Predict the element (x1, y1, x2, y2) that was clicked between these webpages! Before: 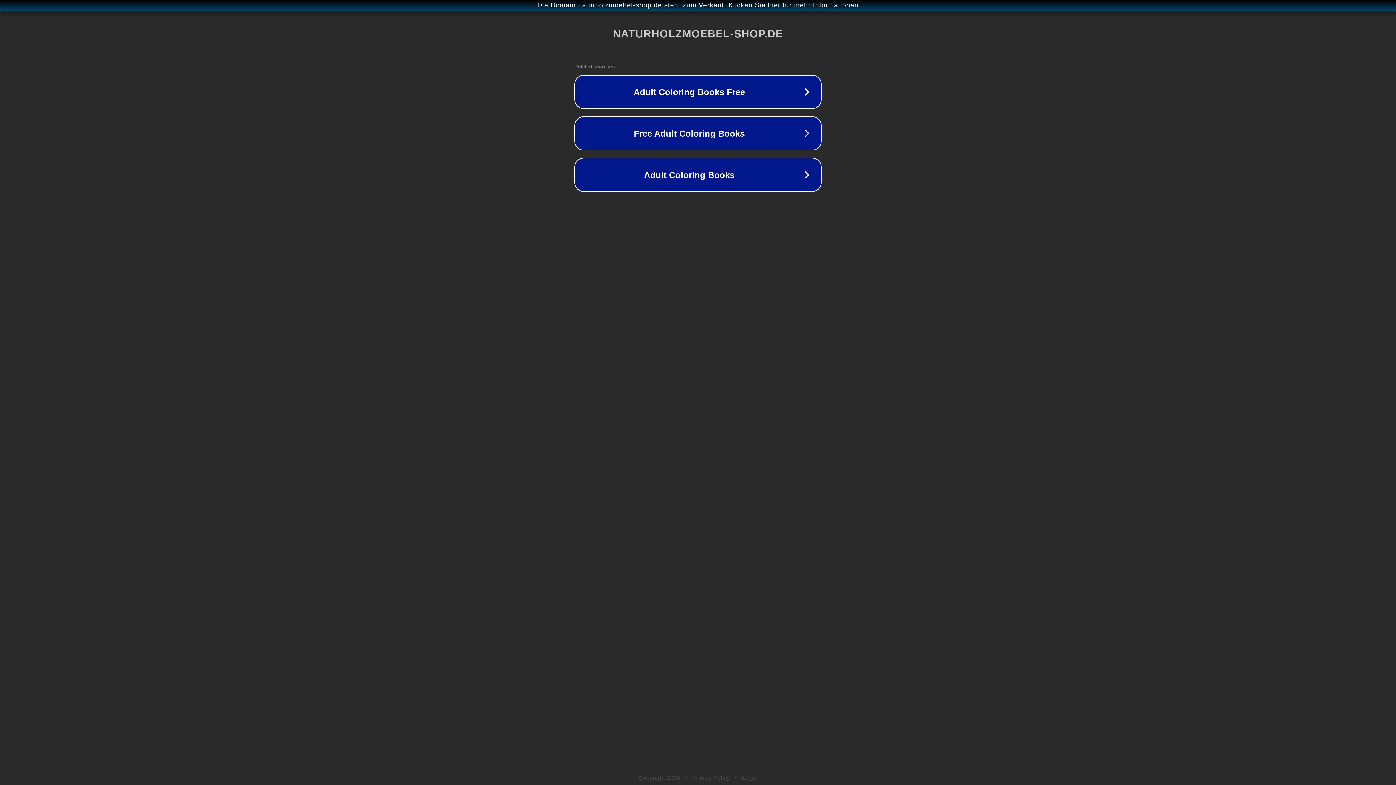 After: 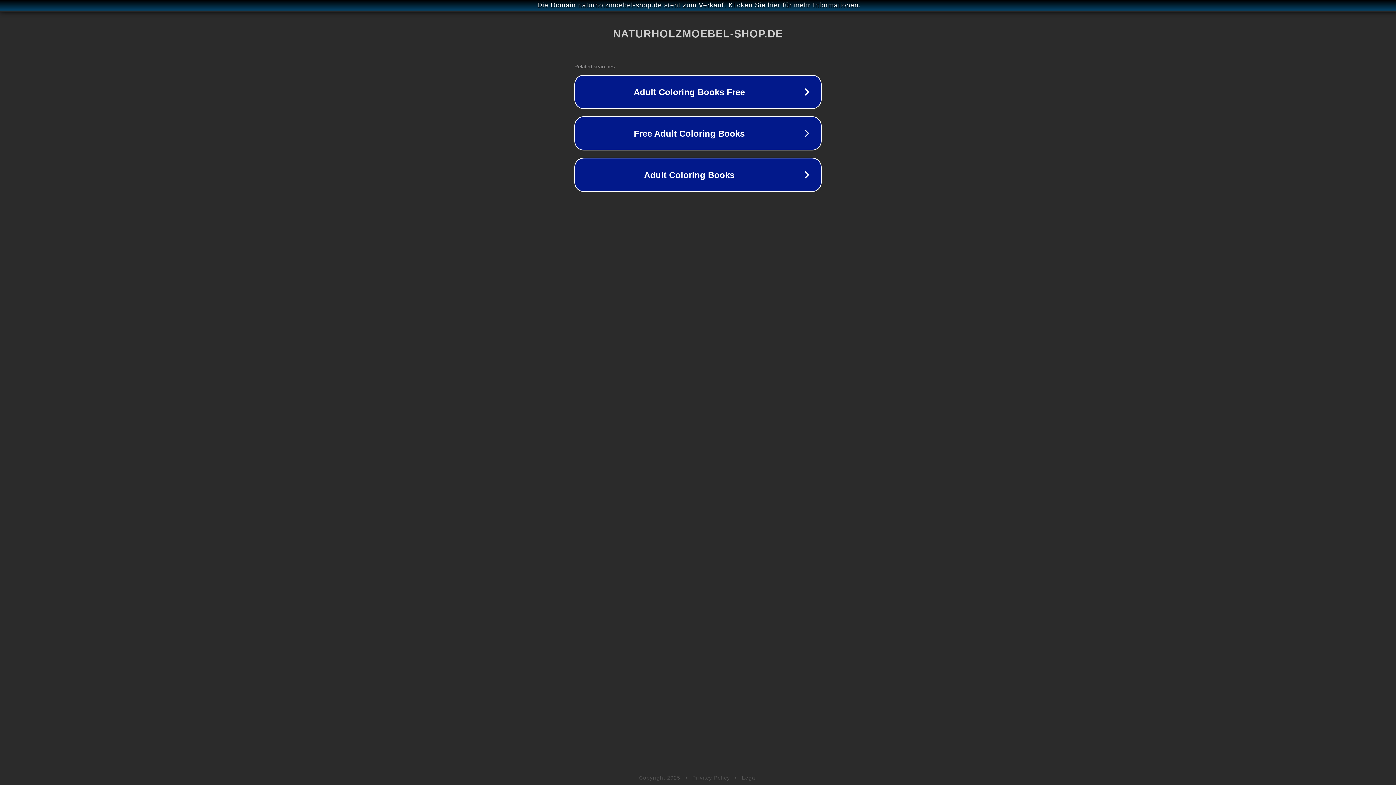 Action: label: Privacy Policy bbox: (692, 775, 730, 781)